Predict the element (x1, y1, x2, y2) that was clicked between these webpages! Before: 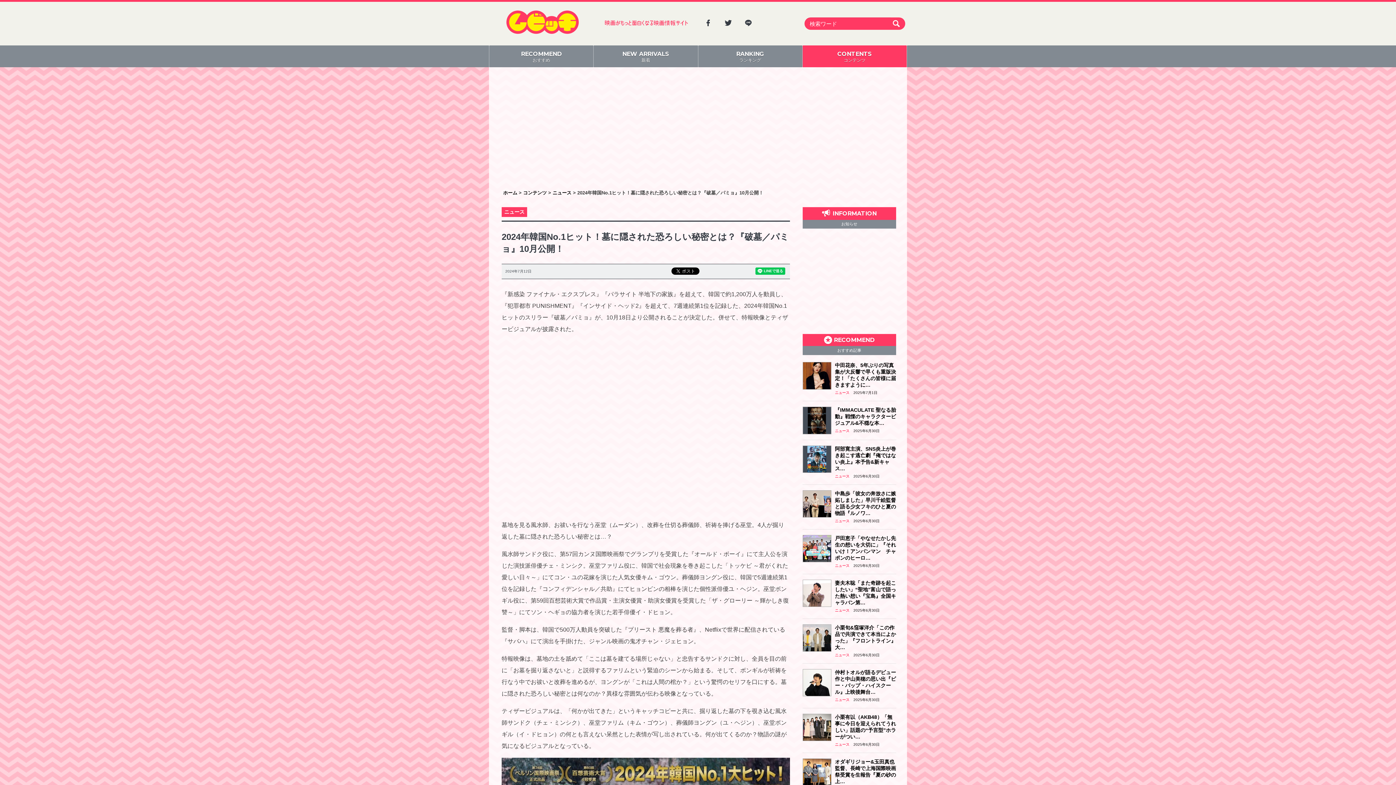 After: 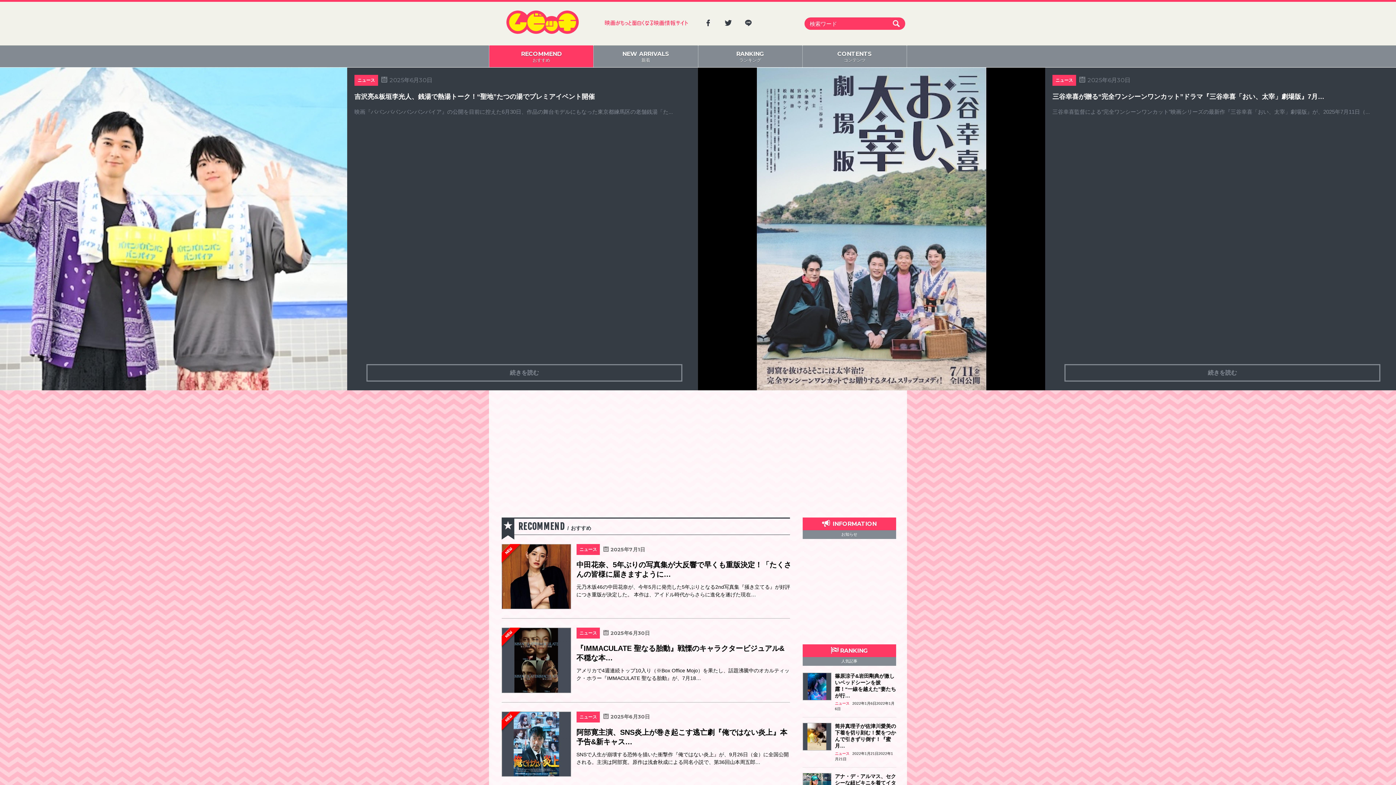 Action: bbox: (506, 10, 579, 34)